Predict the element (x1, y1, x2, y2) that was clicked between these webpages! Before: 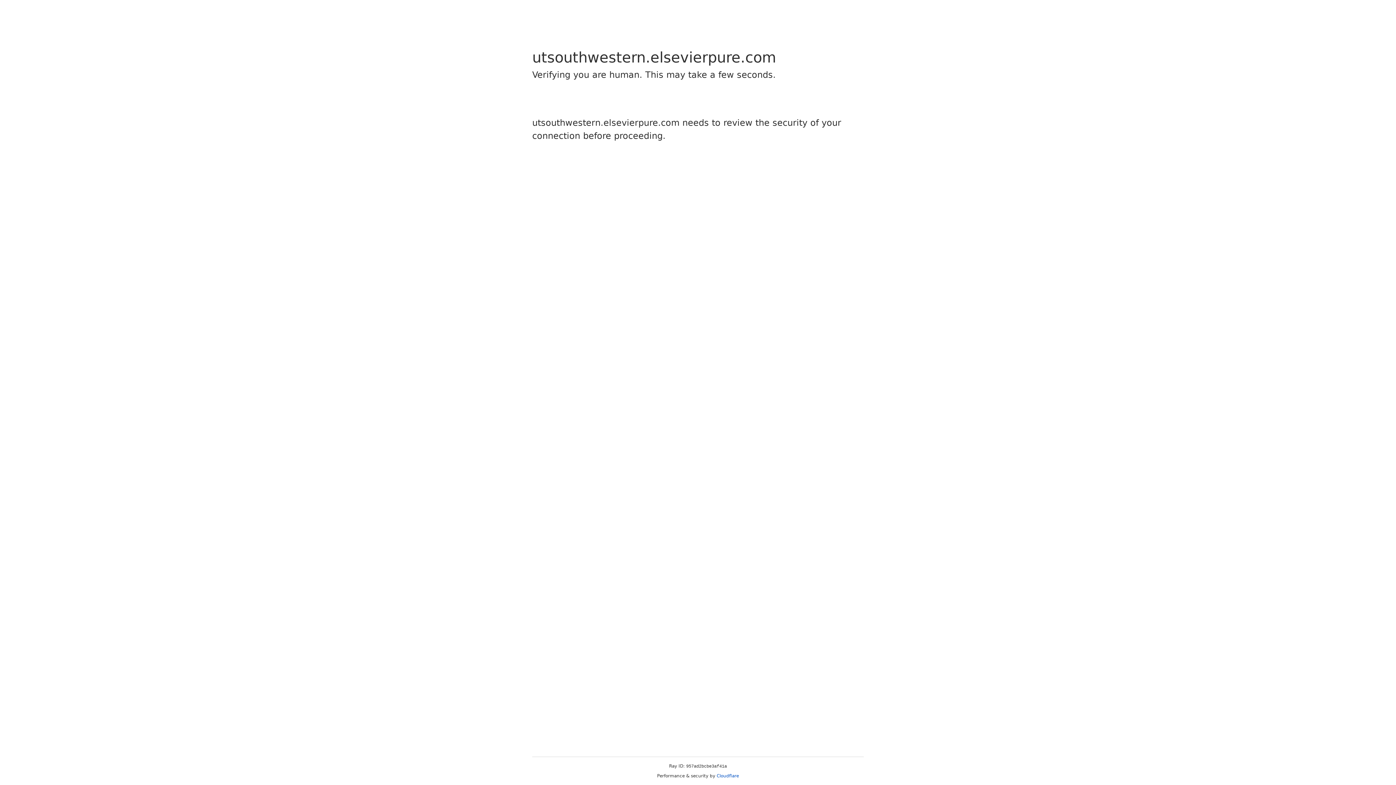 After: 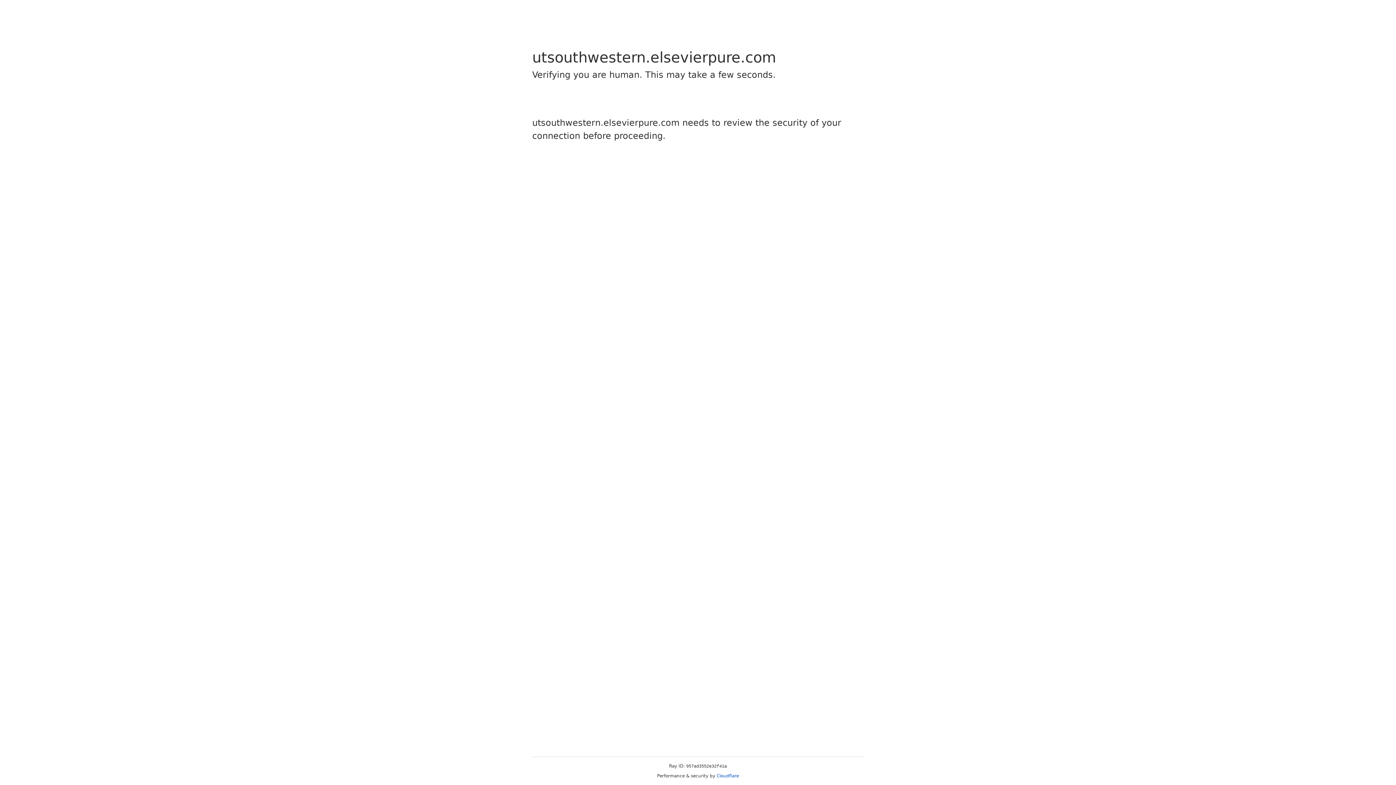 Action: label: Cloudflare bbox: (716, 773, 739, 778)